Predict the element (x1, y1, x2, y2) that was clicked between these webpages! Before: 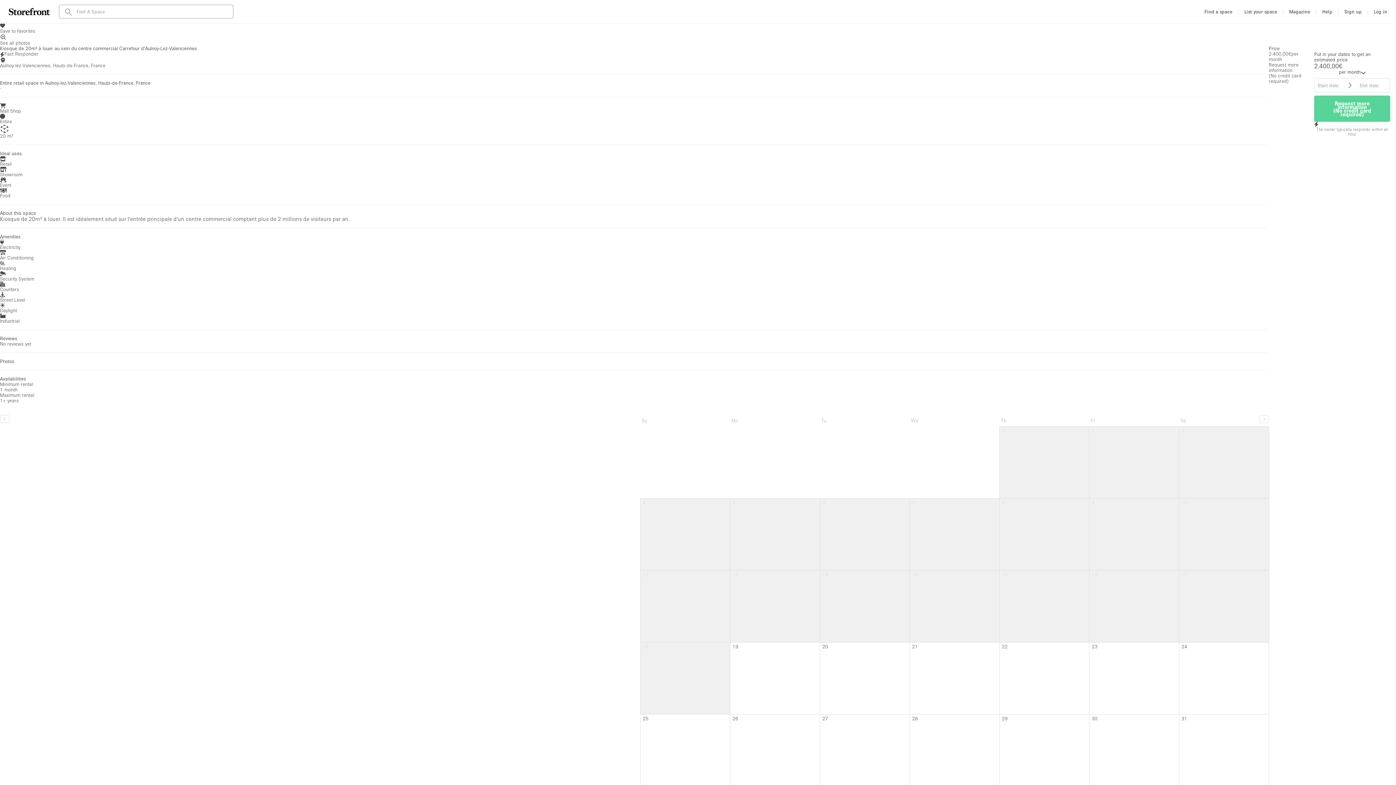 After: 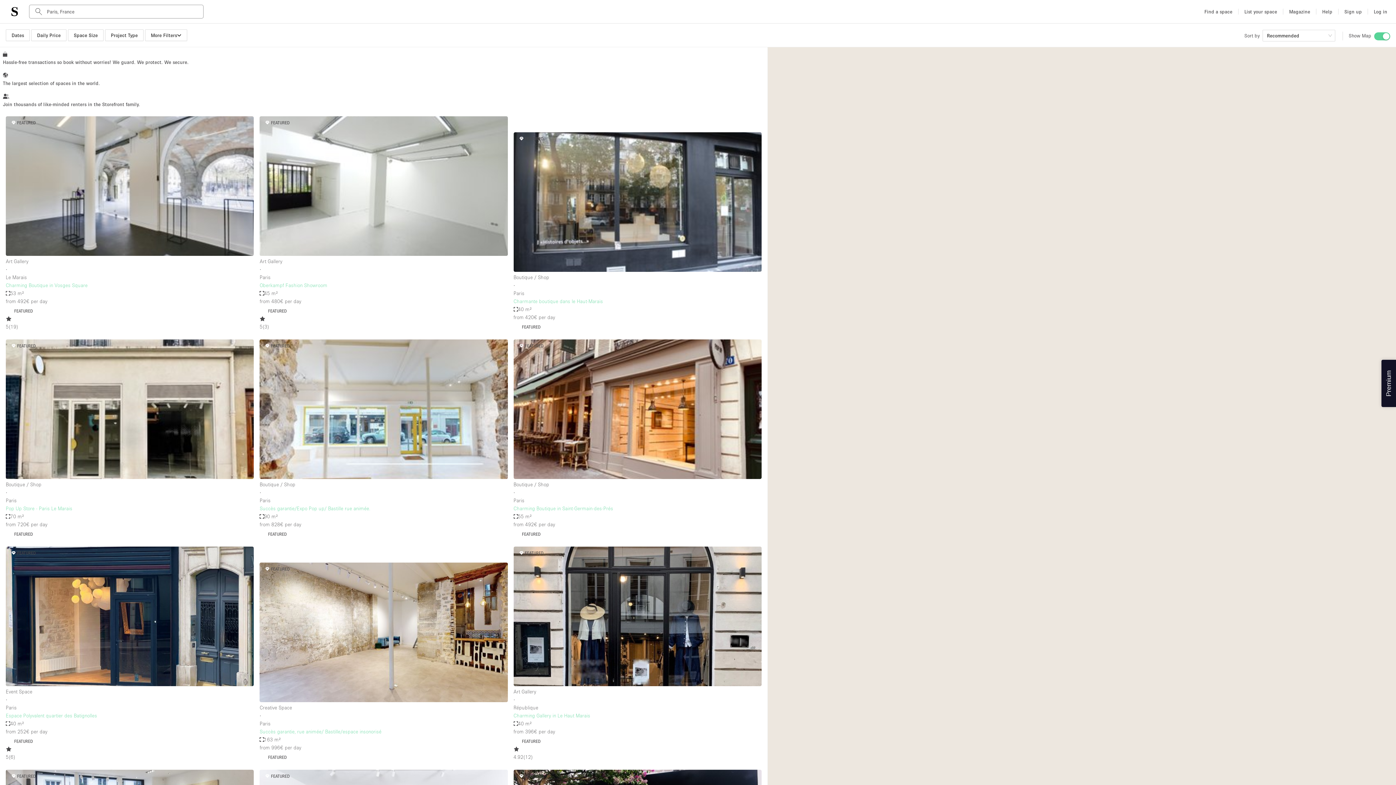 Action: label: Find a space bbox: (1201, 6, 1235, 17)